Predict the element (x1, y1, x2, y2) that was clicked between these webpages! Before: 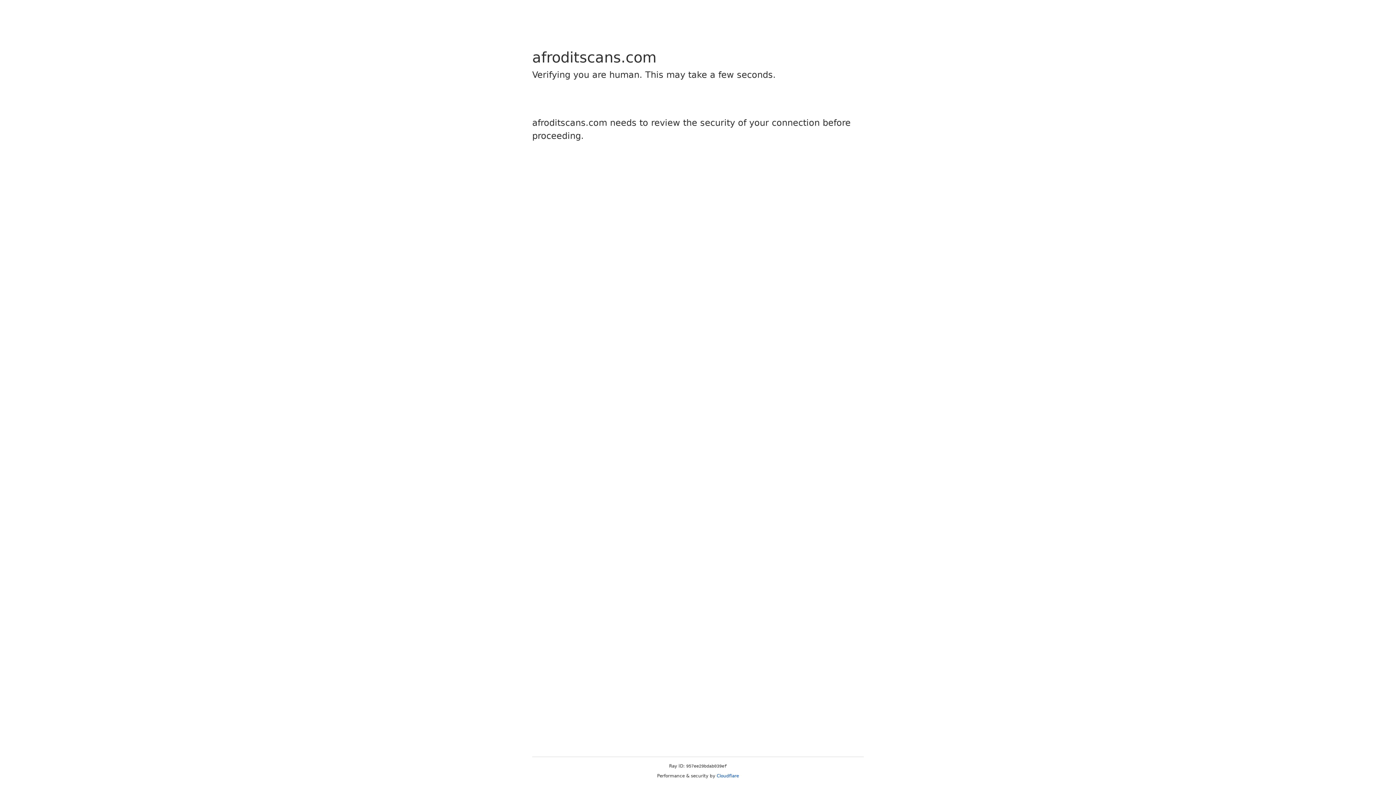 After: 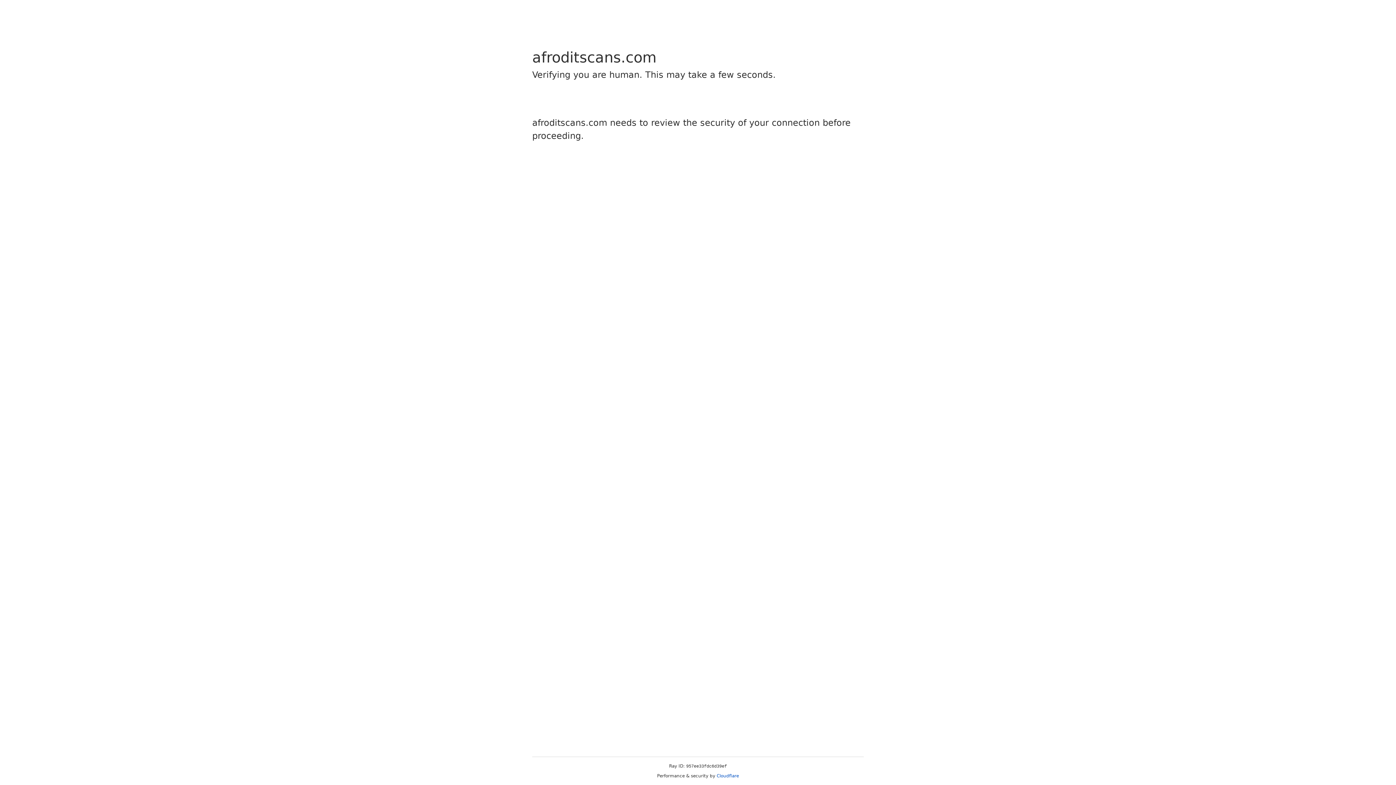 Action: bbox: (716, 773, 739, 778) label: Cloudflare